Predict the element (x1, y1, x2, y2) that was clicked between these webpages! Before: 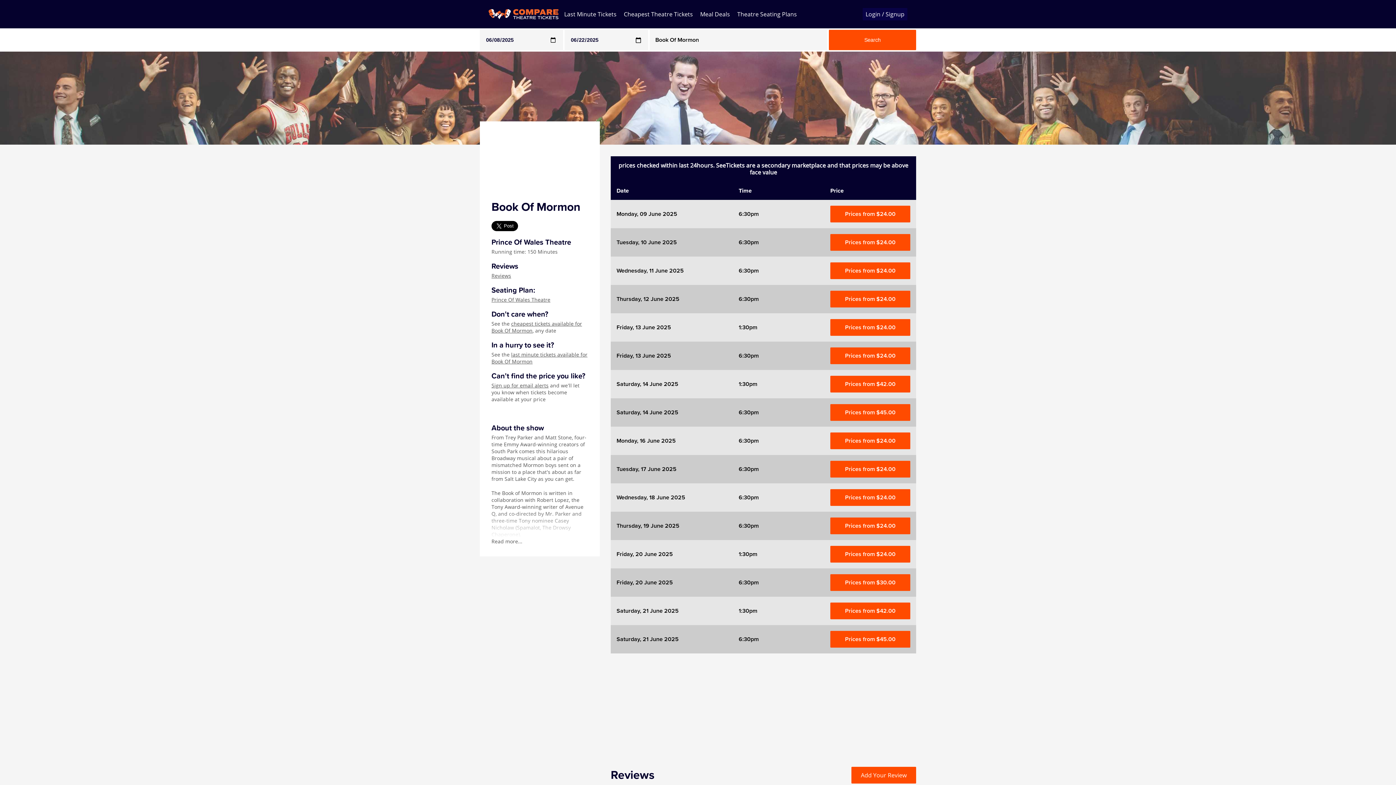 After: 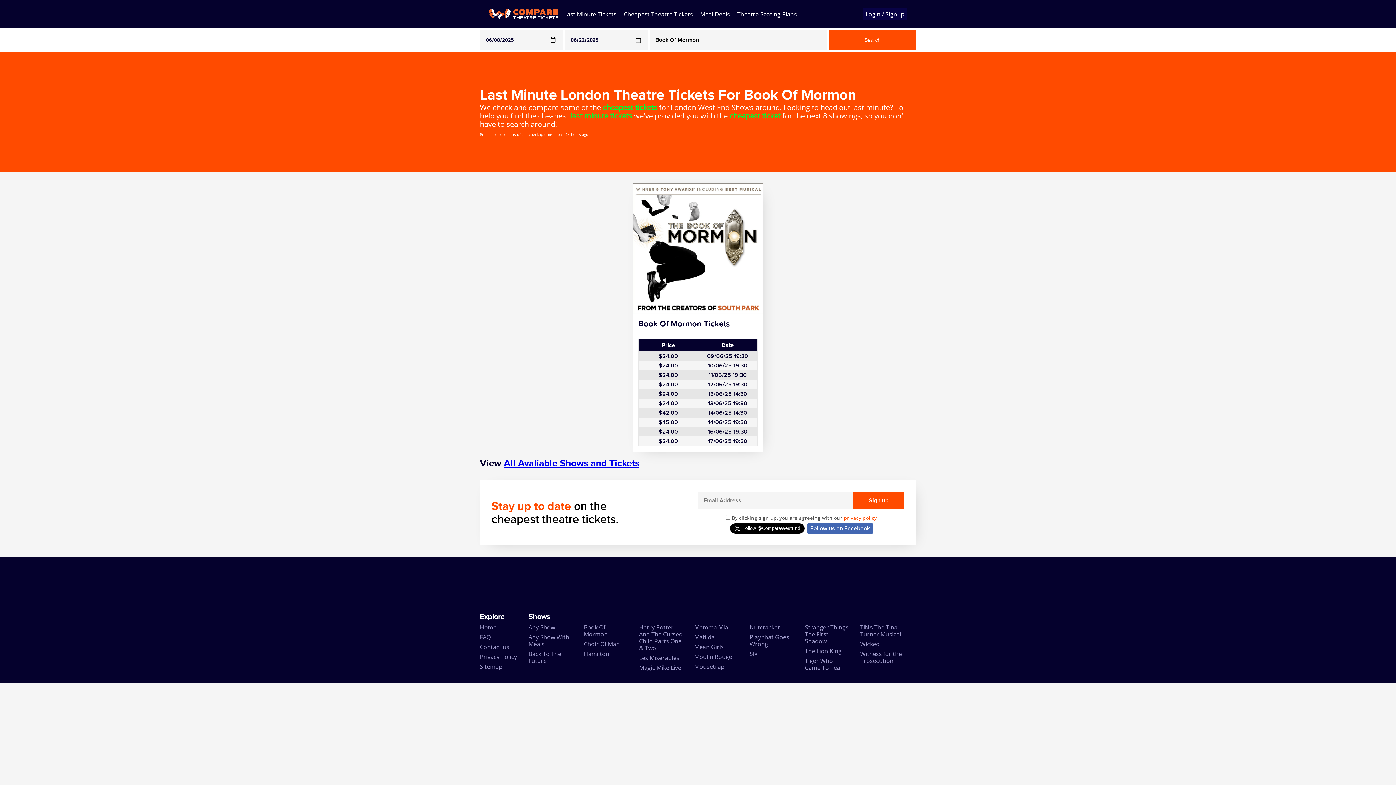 Action: label: last minute tickets available for Book Of Mormon bbox: (491, 351, 587, 364)